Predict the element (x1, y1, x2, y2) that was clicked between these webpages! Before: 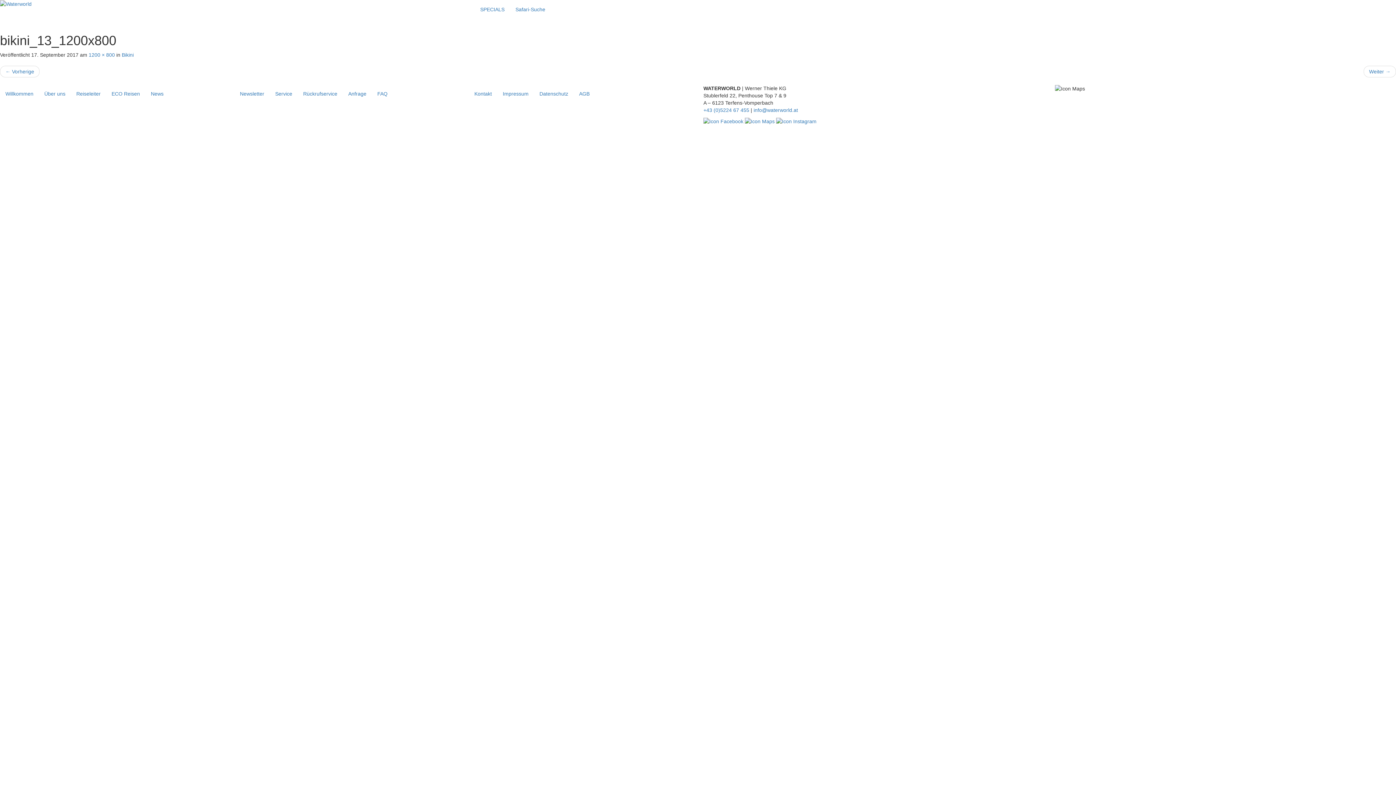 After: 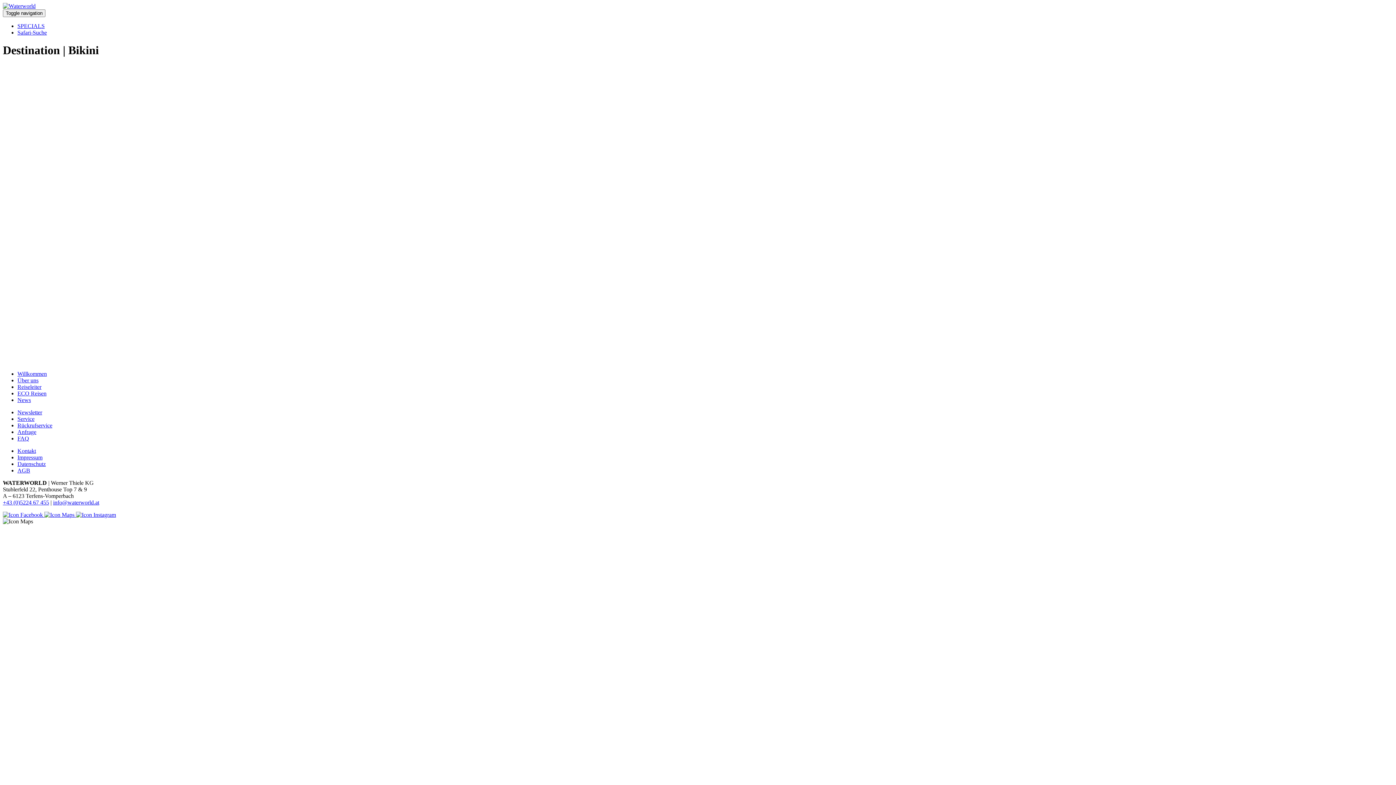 Action: bbox: (121, 52, 133, 57) label: Bikini